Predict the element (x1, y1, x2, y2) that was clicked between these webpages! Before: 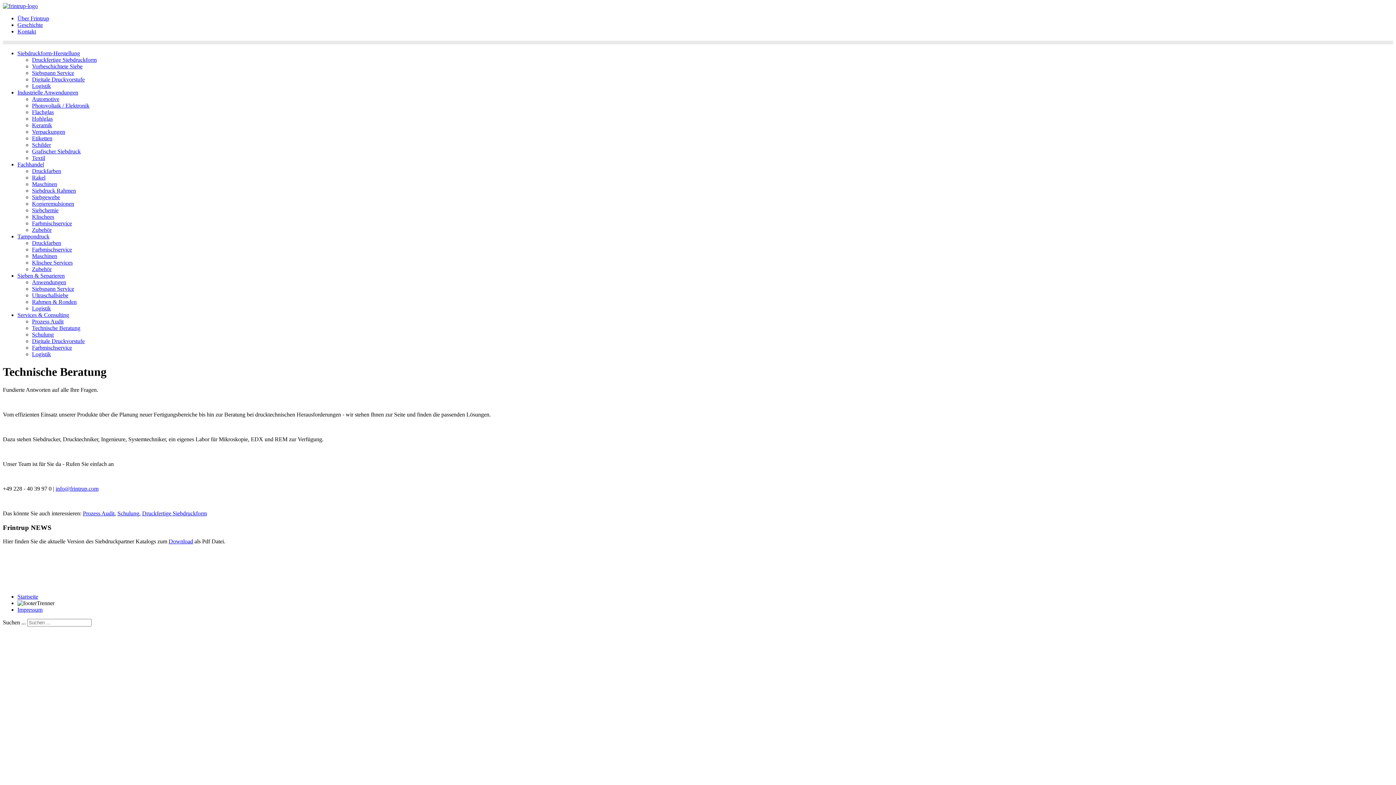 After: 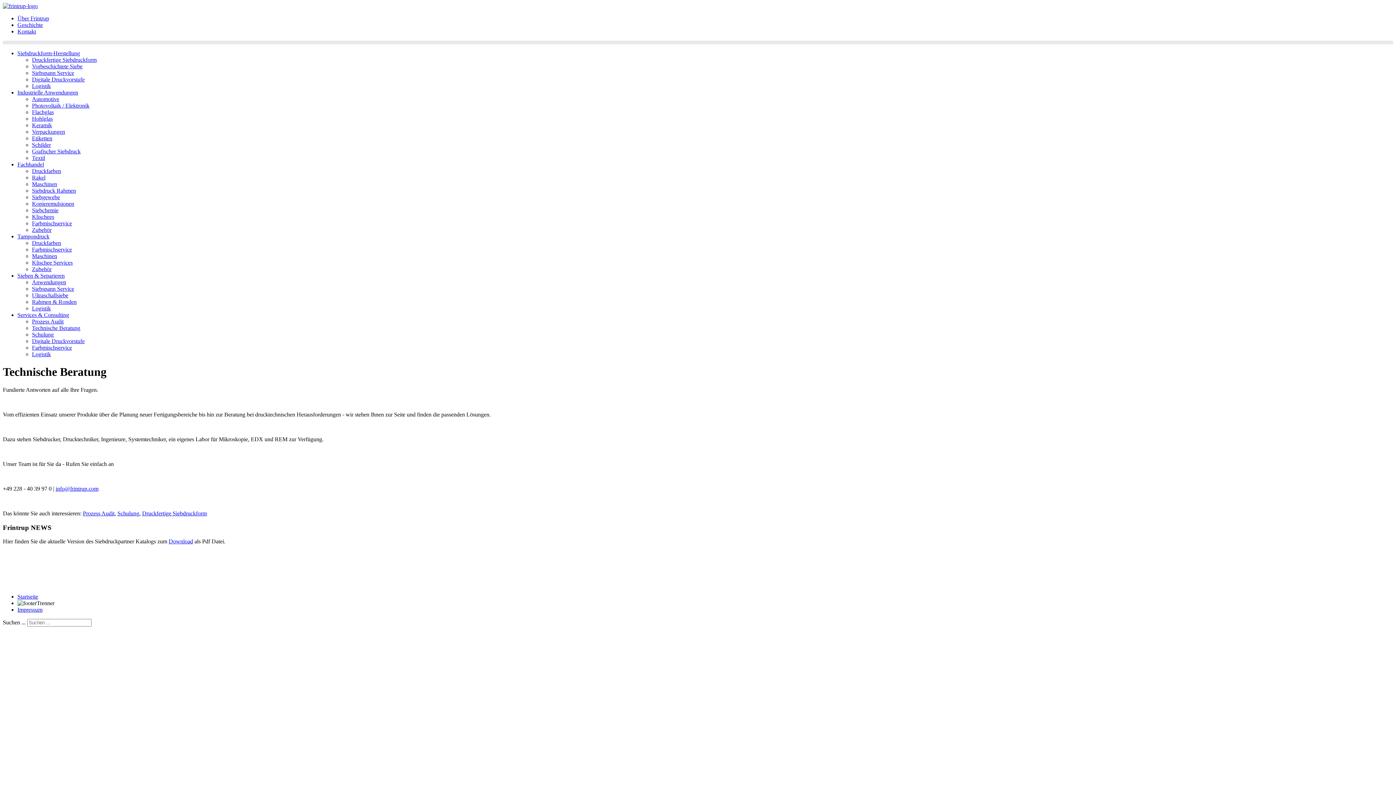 Action: label: Services & Consulting bbox: (17, 312, 69, 318)